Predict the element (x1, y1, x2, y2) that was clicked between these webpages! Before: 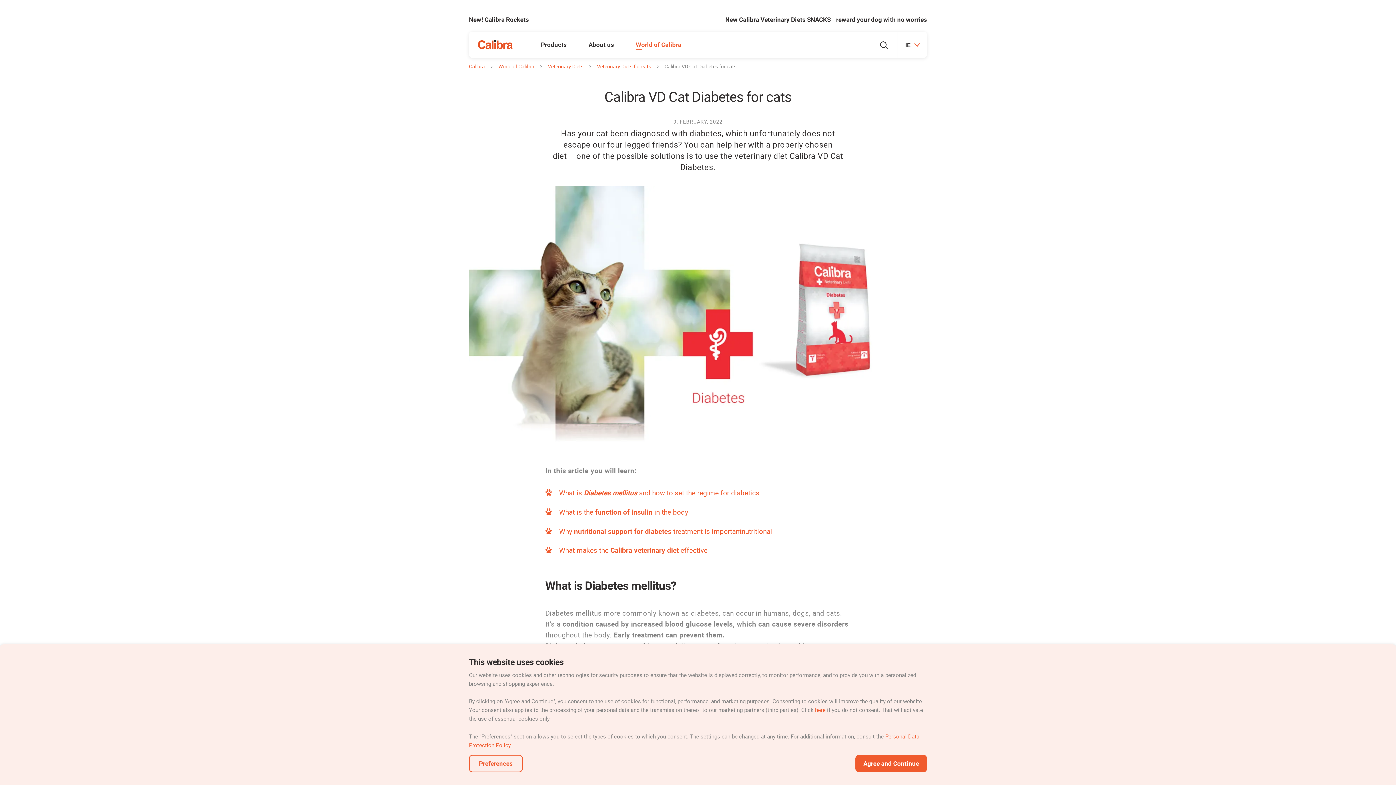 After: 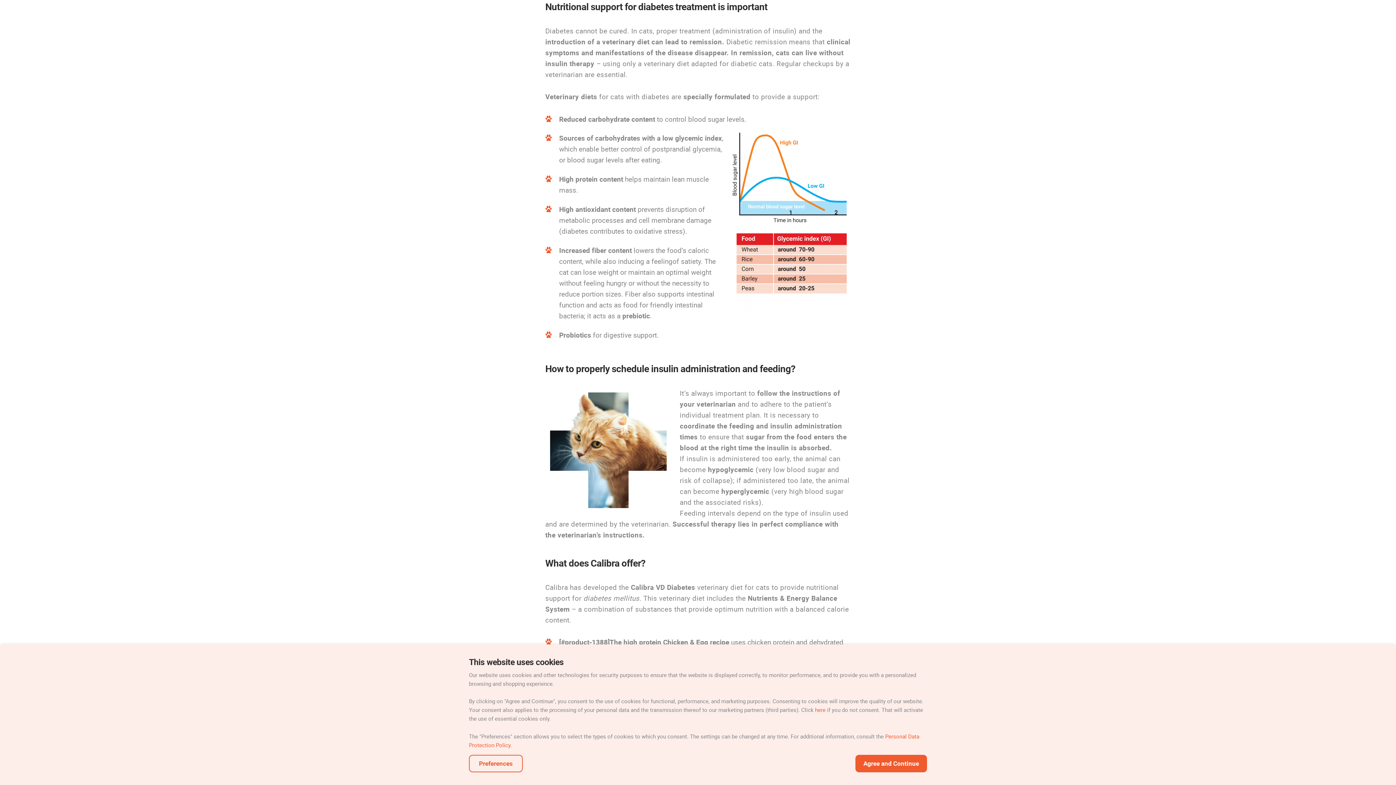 Action: label: Why nutritional support for diabetes treatment is importantnutritional bbox: (559, 526, 772, 536)